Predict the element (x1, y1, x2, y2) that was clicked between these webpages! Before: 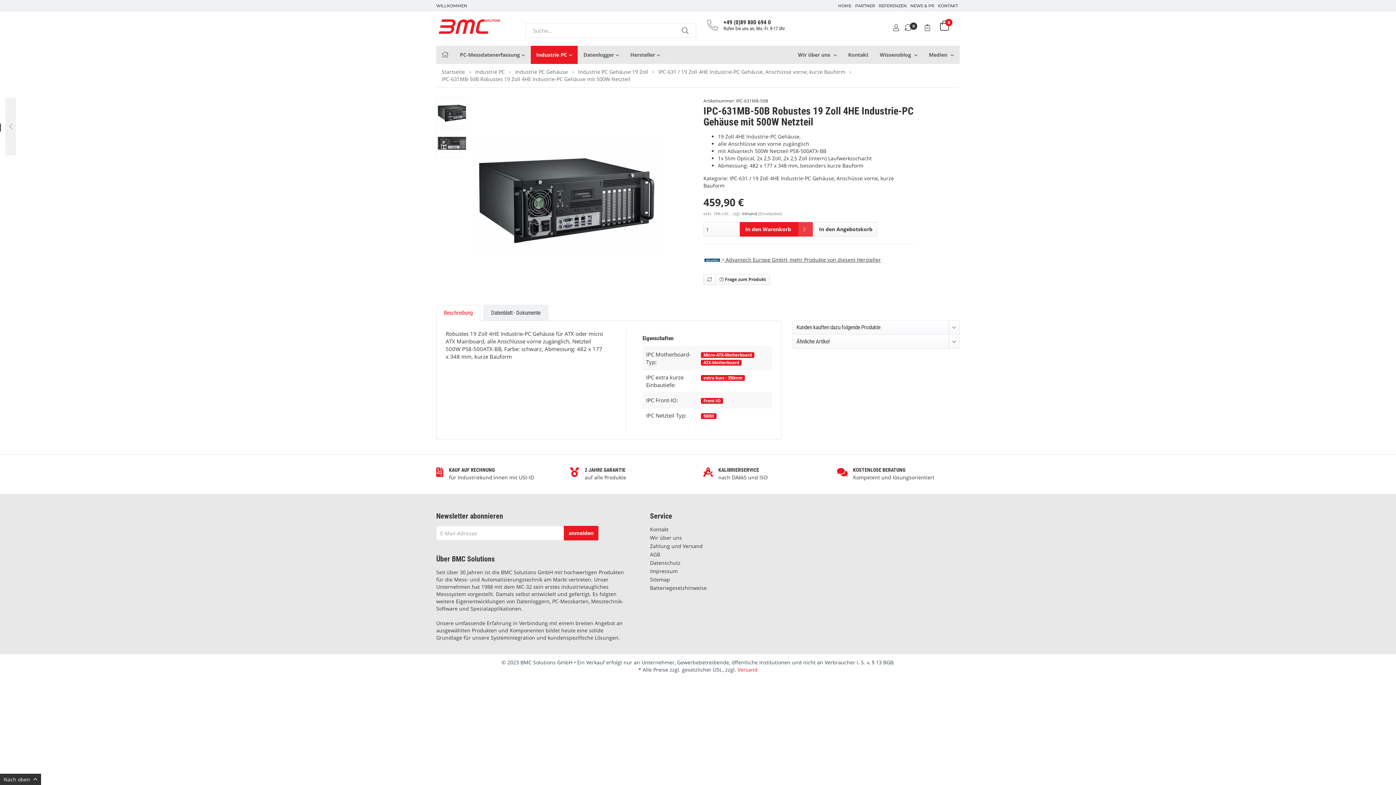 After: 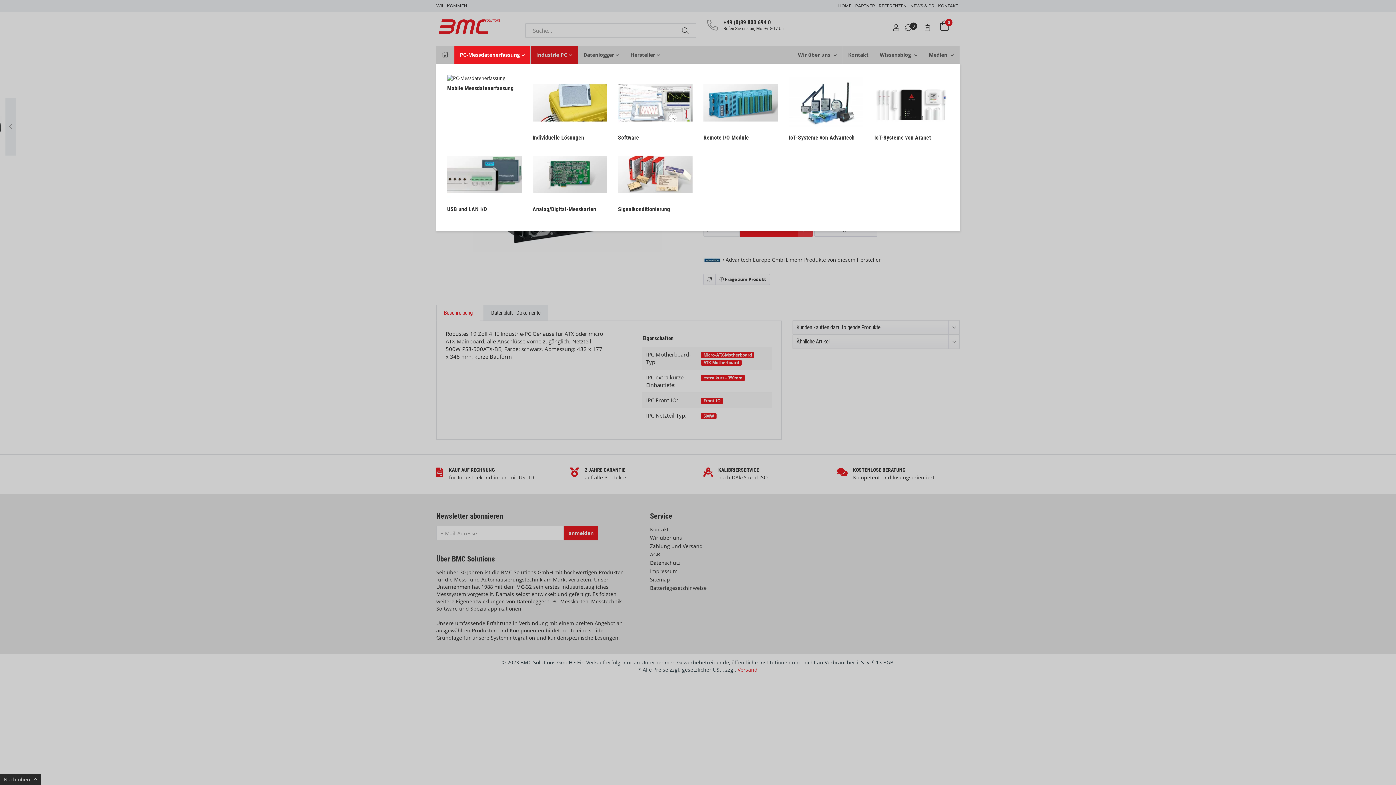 Action: bbox: (454, 45, 530, 64) label: PC-Messdatenerfassung